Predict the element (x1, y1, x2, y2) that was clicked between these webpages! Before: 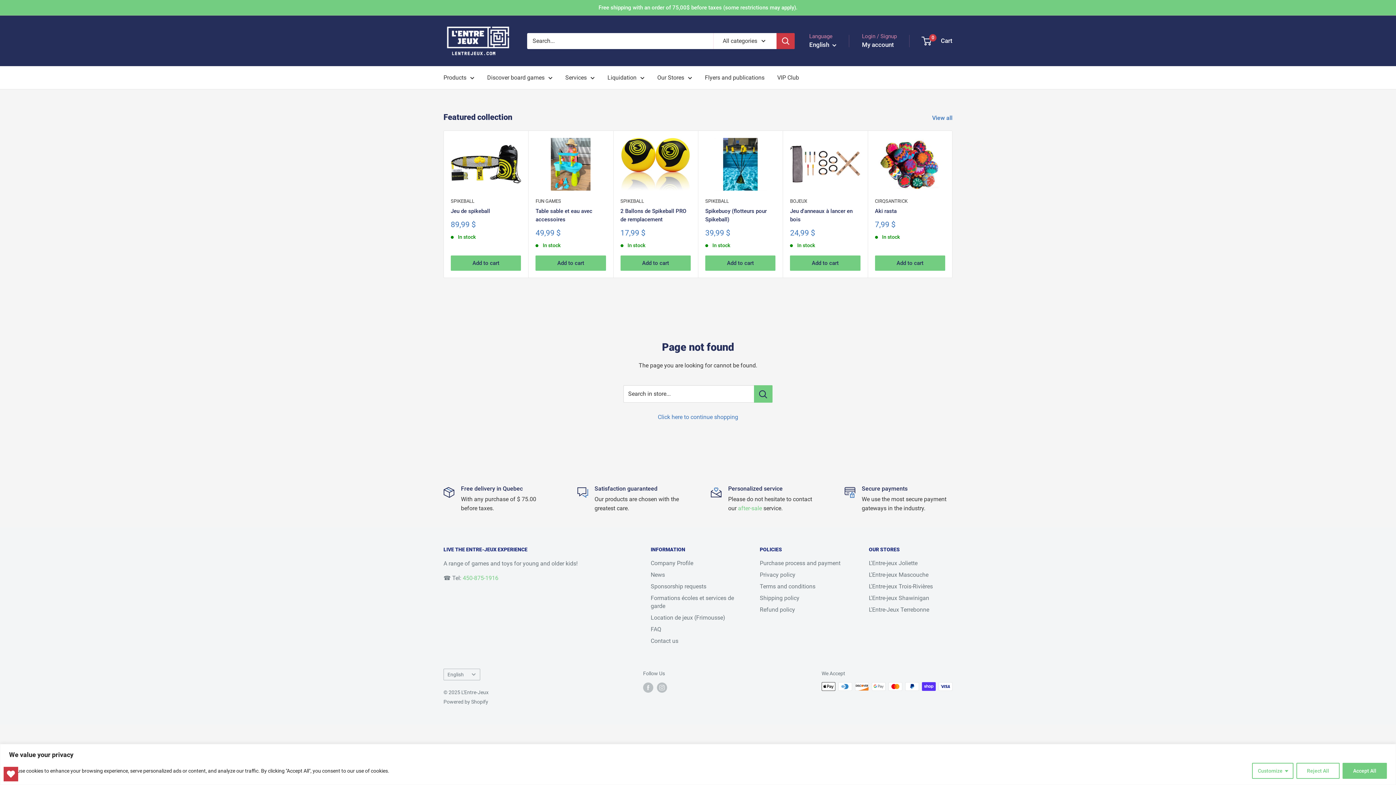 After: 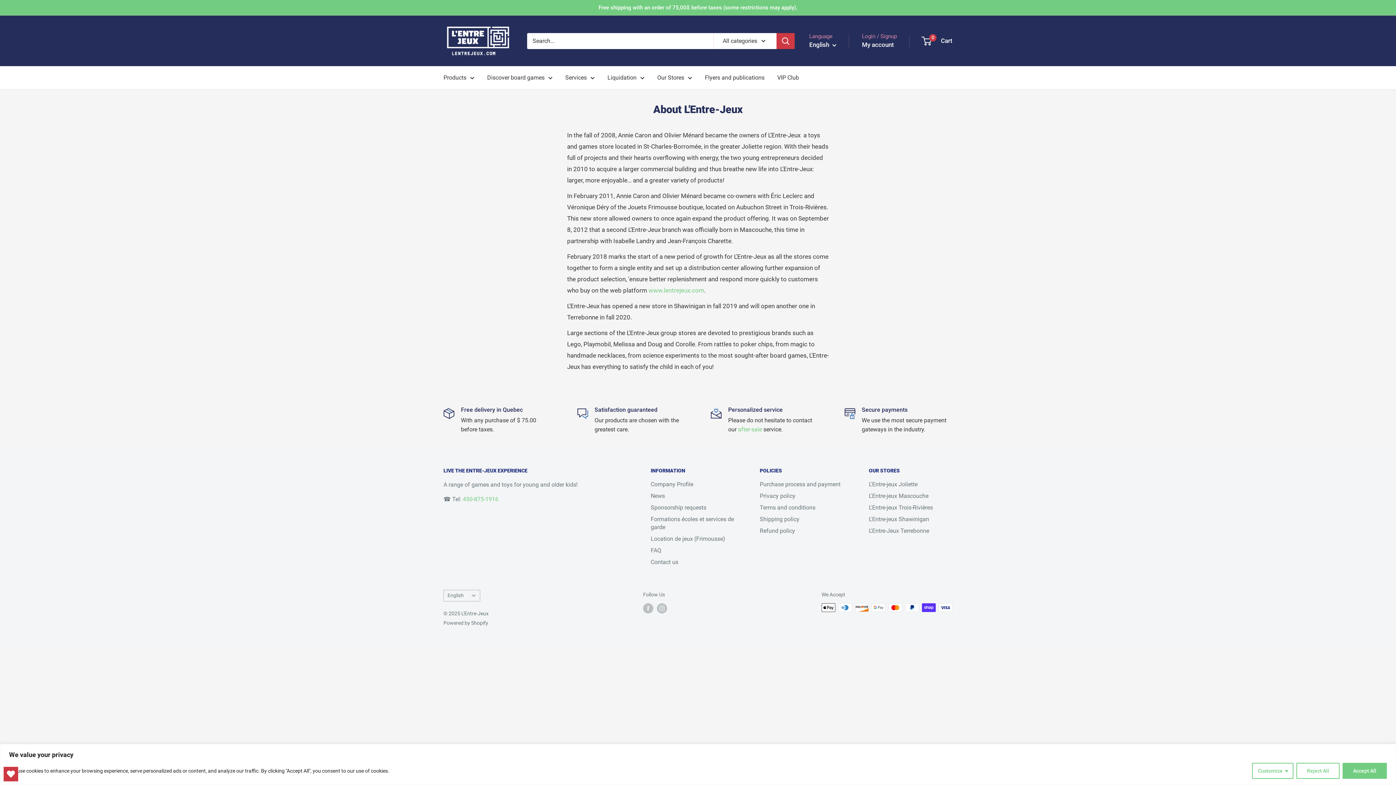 Action: label: Company Profile bbox: (650, 557, 734, 569)